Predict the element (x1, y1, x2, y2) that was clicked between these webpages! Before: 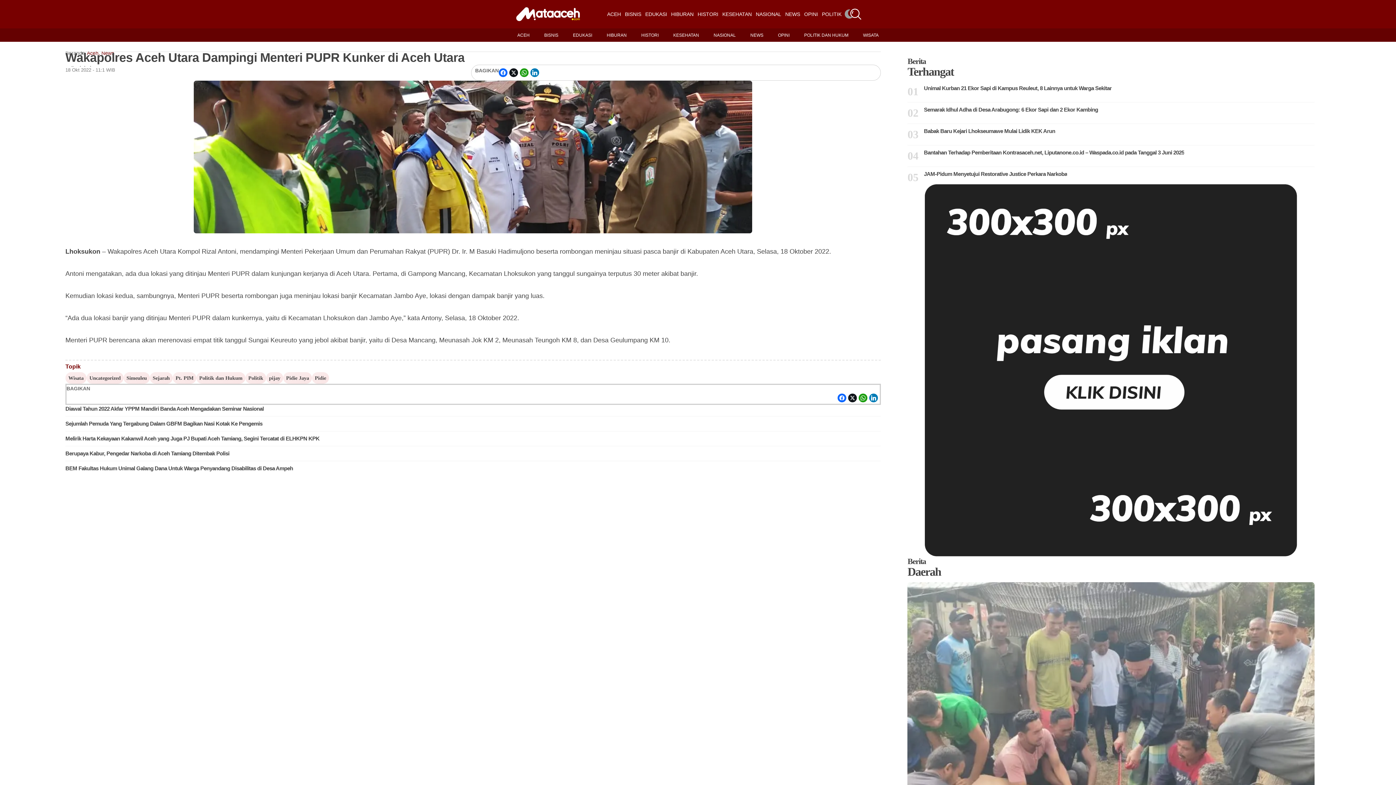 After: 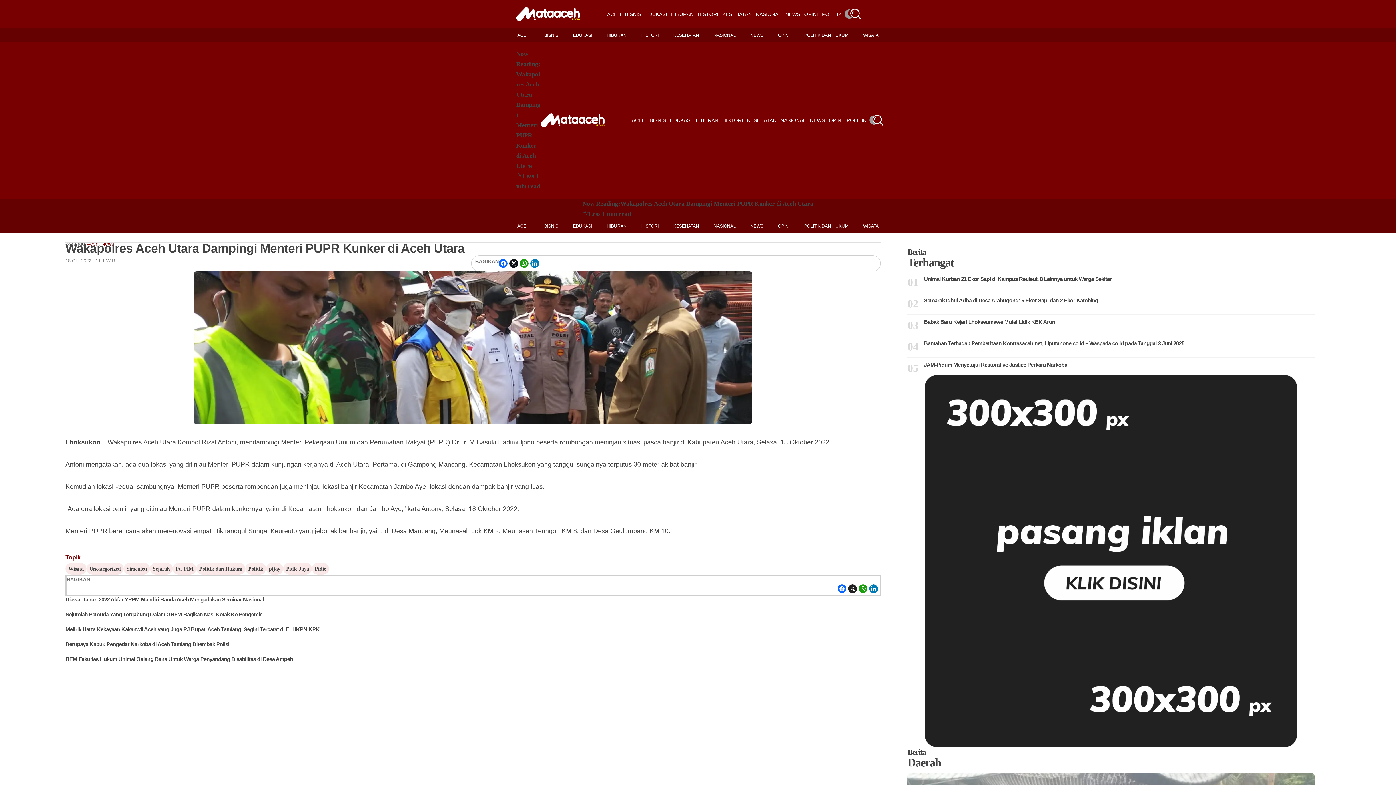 Action: bbox: (848, 393, 857, 402)